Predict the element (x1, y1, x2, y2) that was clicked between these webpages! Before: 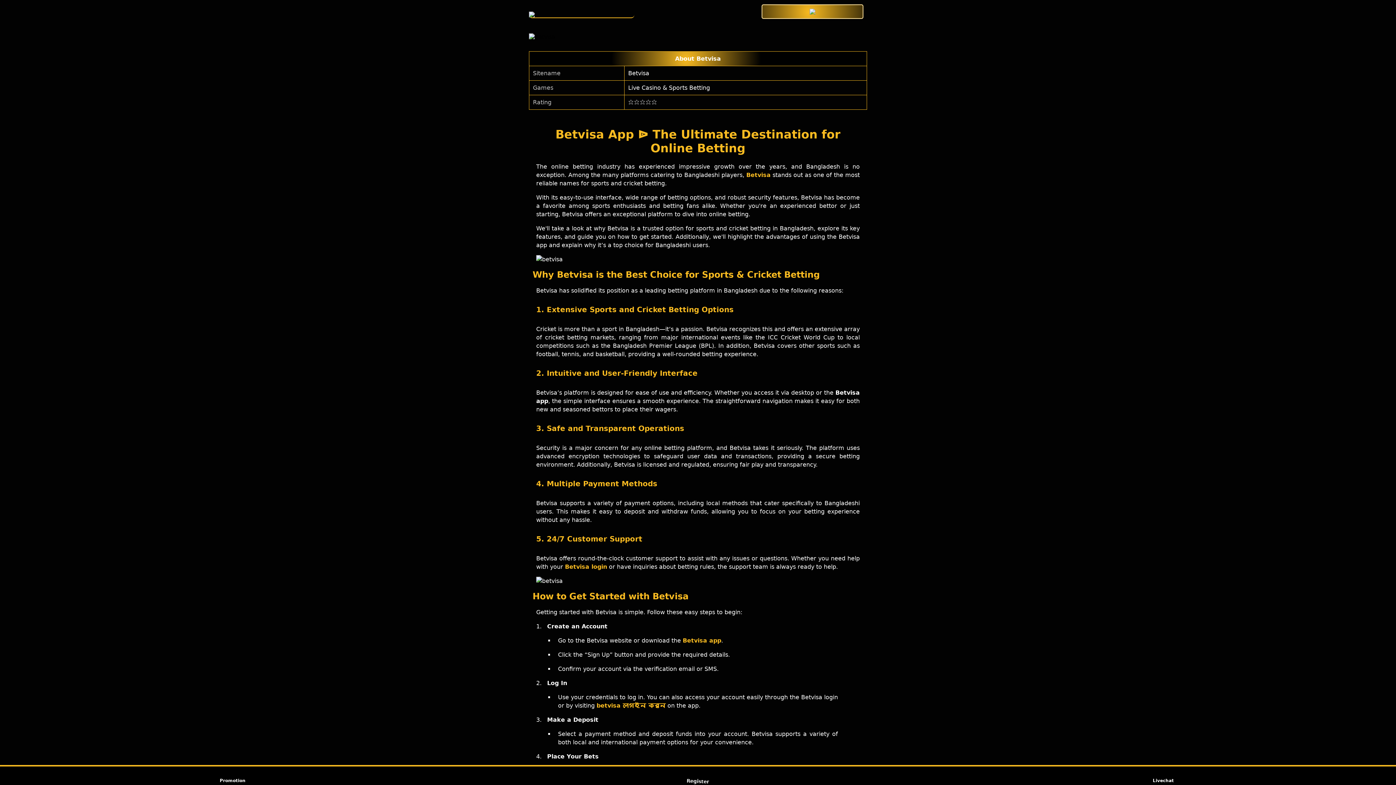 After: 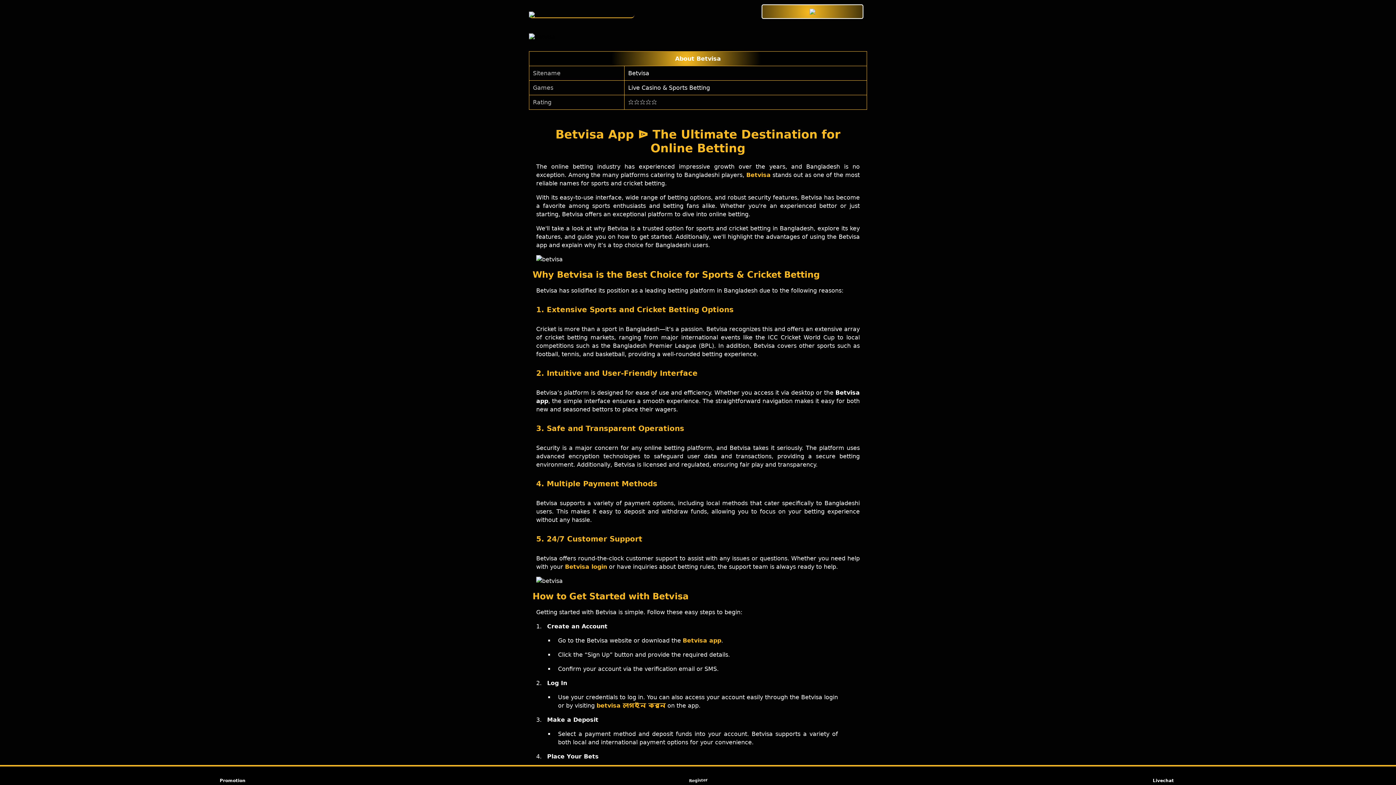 Action: label: Register bbox: (684, 768, 711, 783)